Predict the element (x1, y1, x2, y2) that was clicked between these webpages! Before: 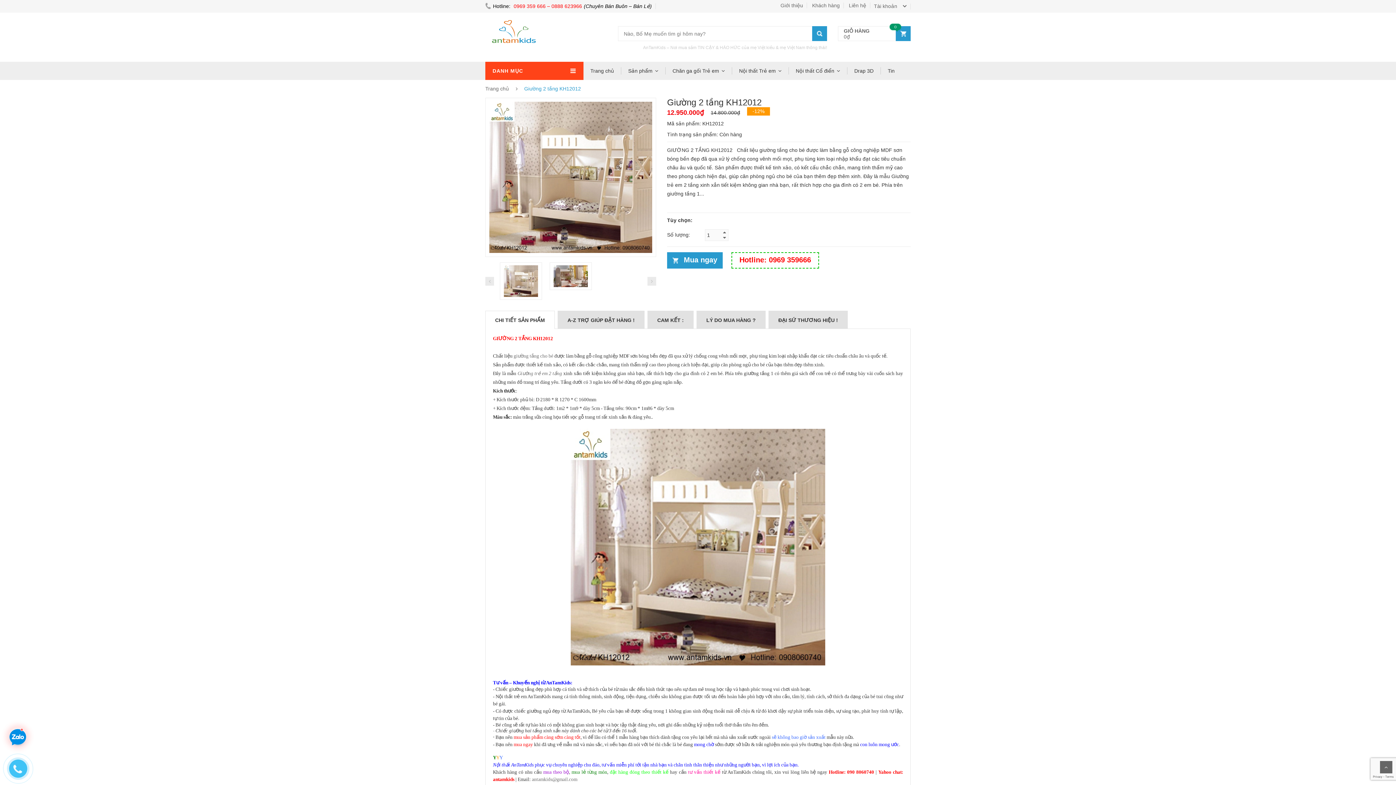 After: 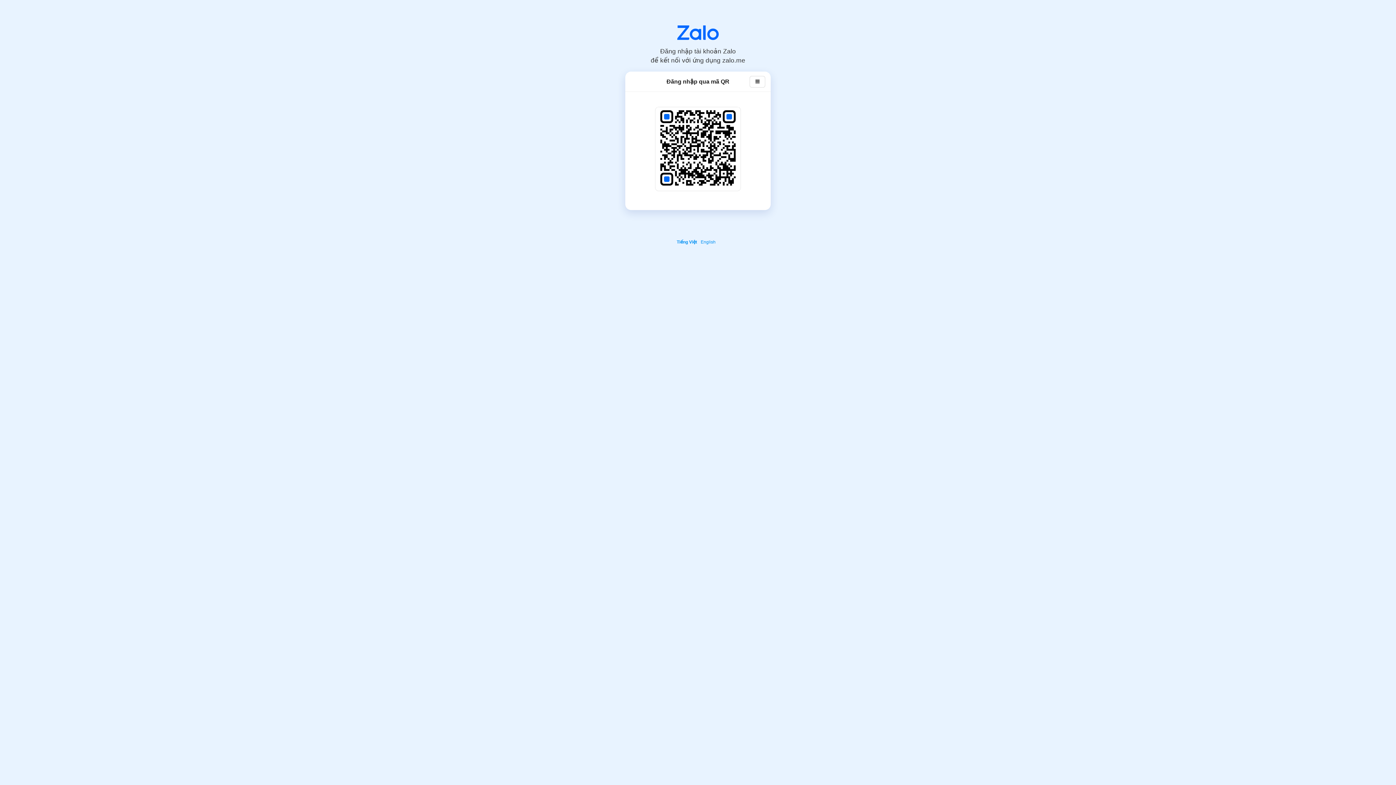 Action: bbox: (7, 728, 28, 749)